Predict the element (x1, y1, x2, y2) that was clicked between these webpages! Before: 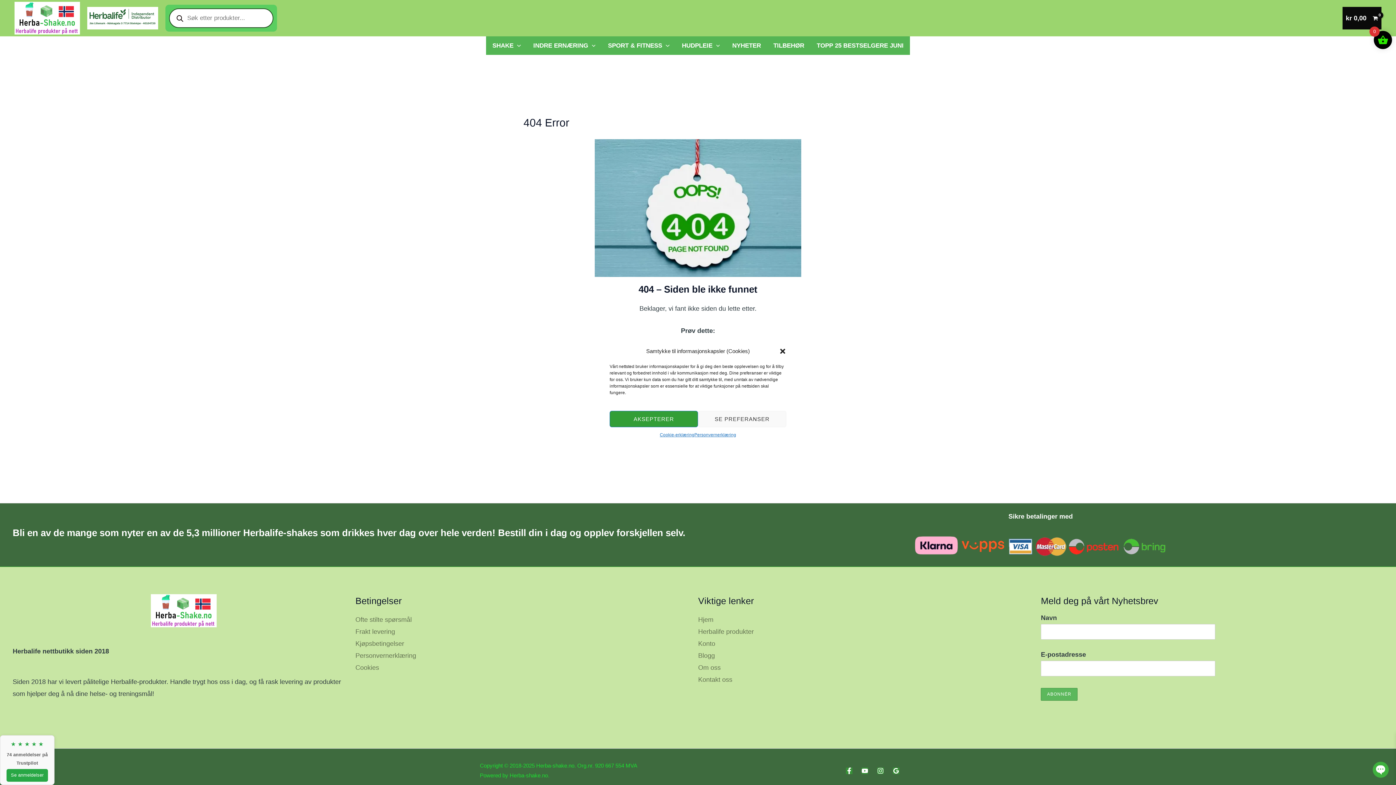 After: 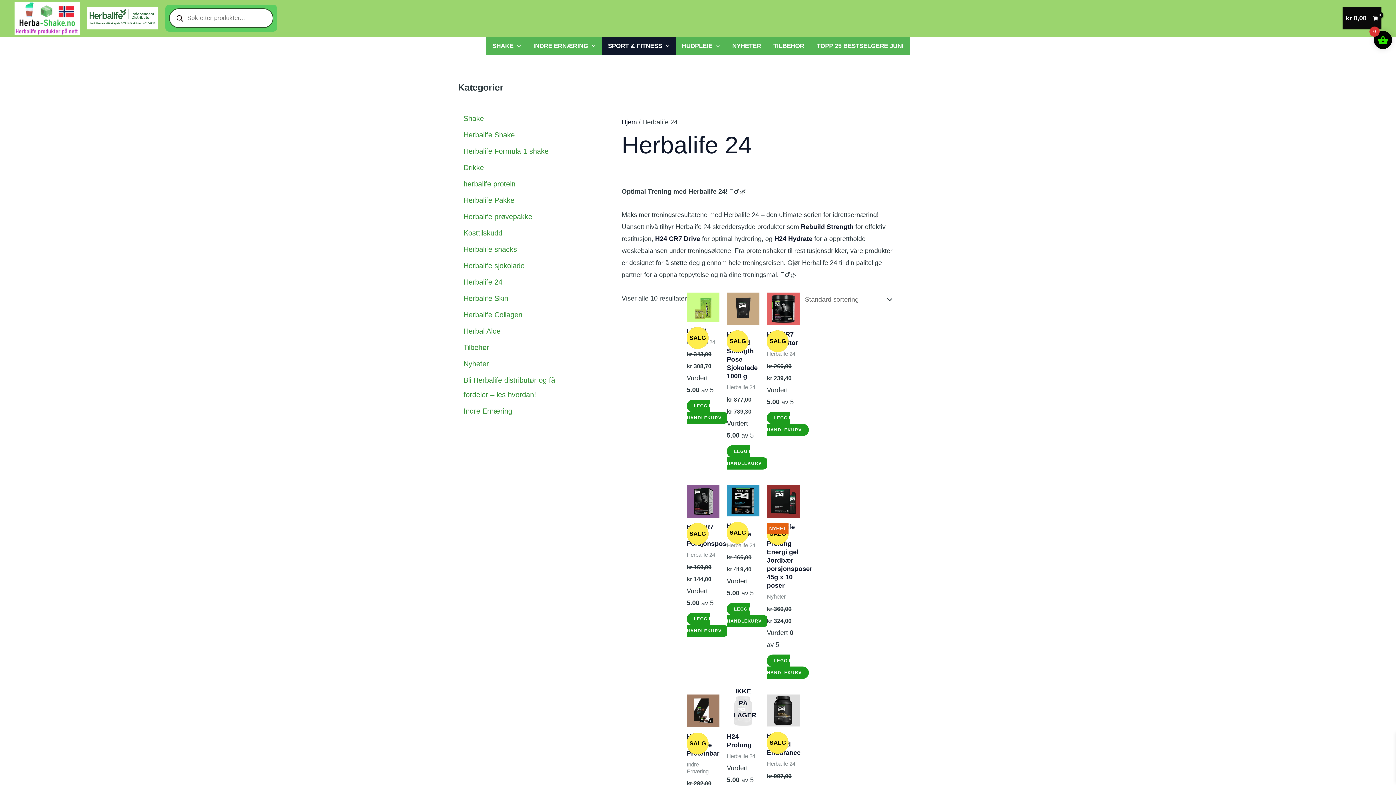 Action: bbox: (601, 36, 675, 55) label: SPORT & FITNESS